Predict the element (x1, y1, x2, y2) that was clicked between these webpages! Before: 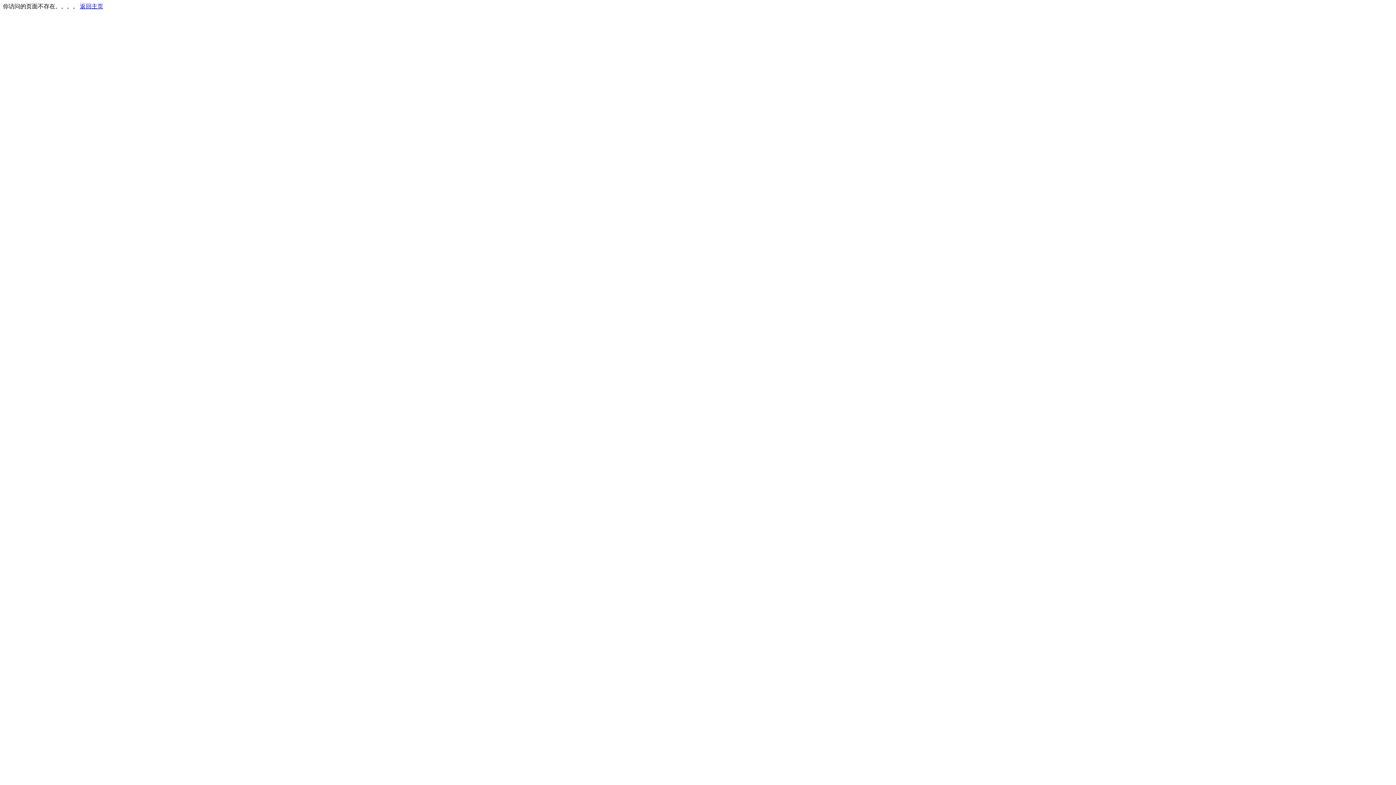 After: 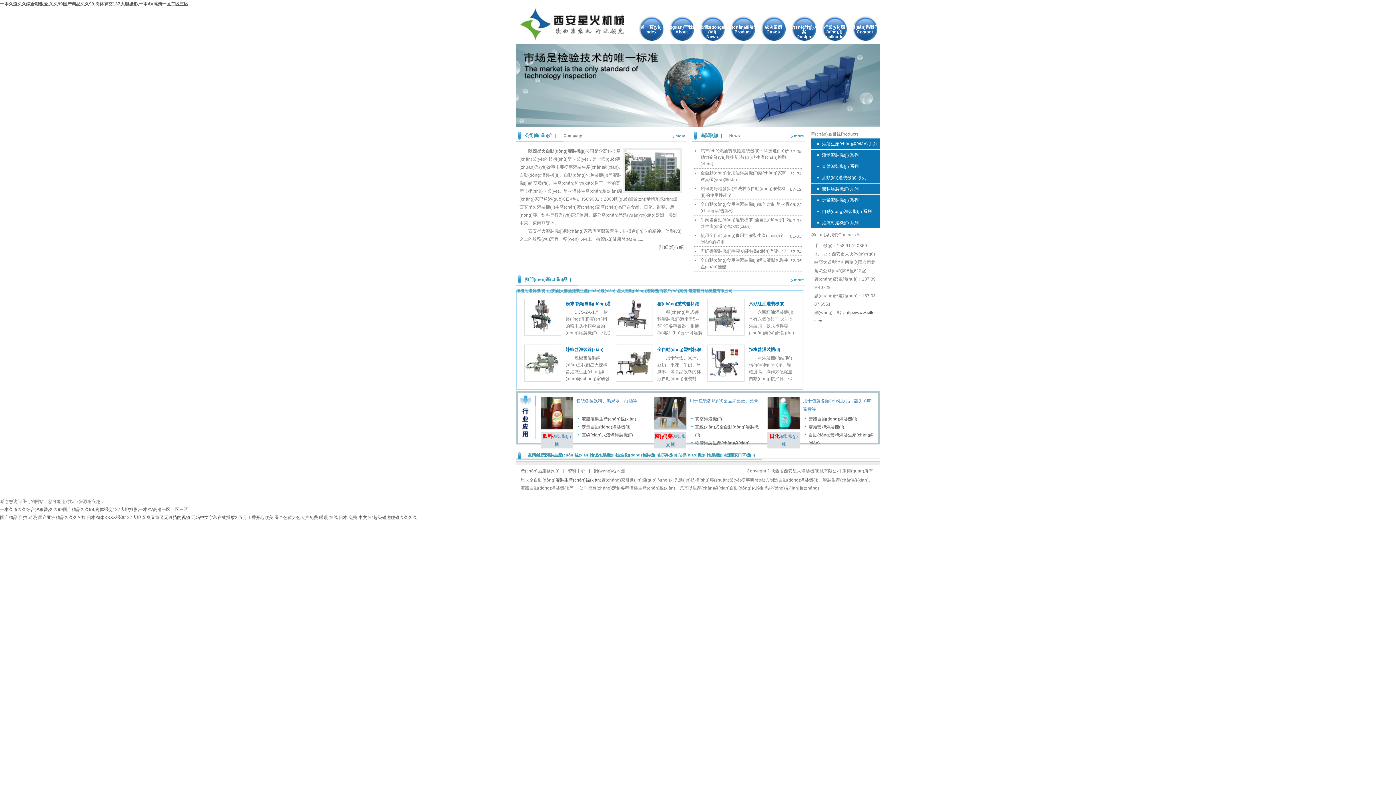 Action: label: 返回主页 bbox: (80, 3, 103, 9)